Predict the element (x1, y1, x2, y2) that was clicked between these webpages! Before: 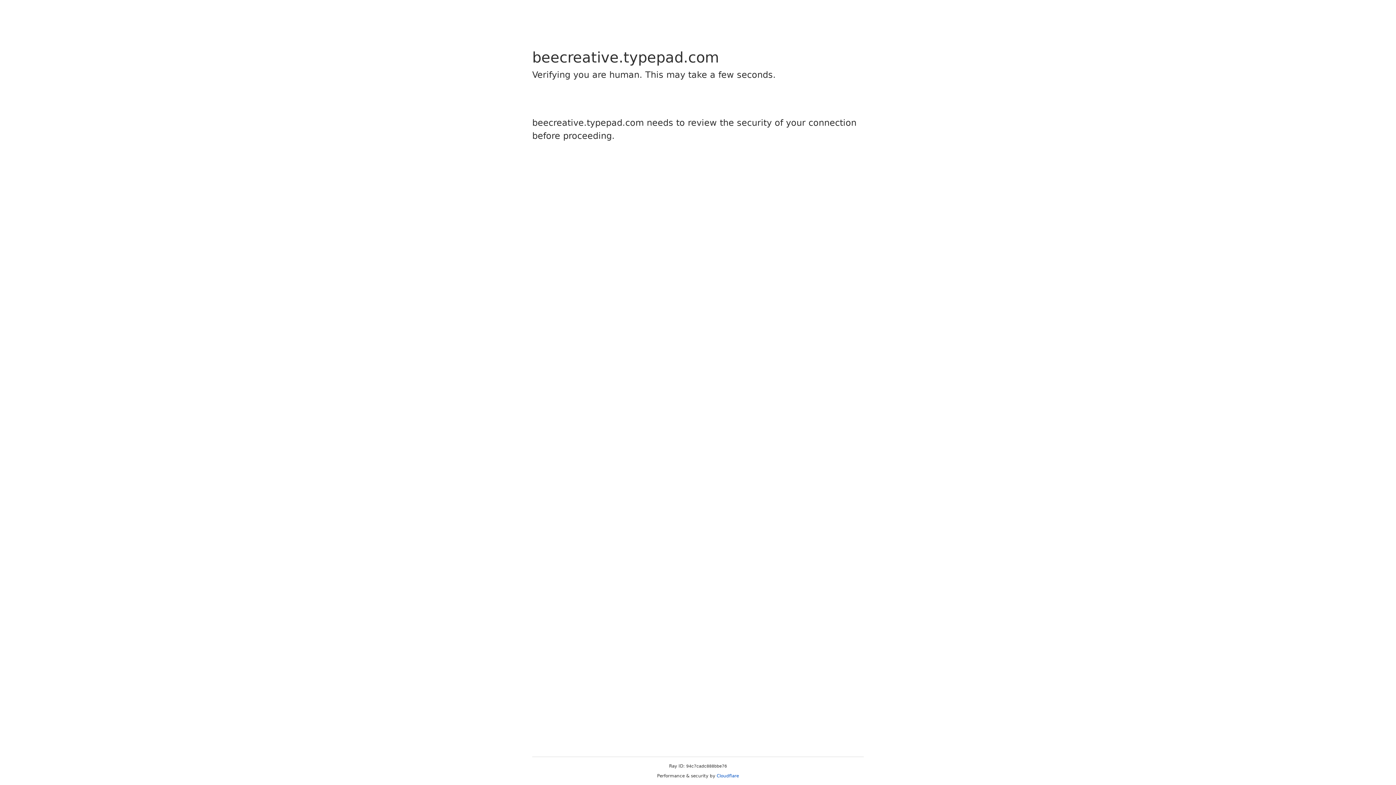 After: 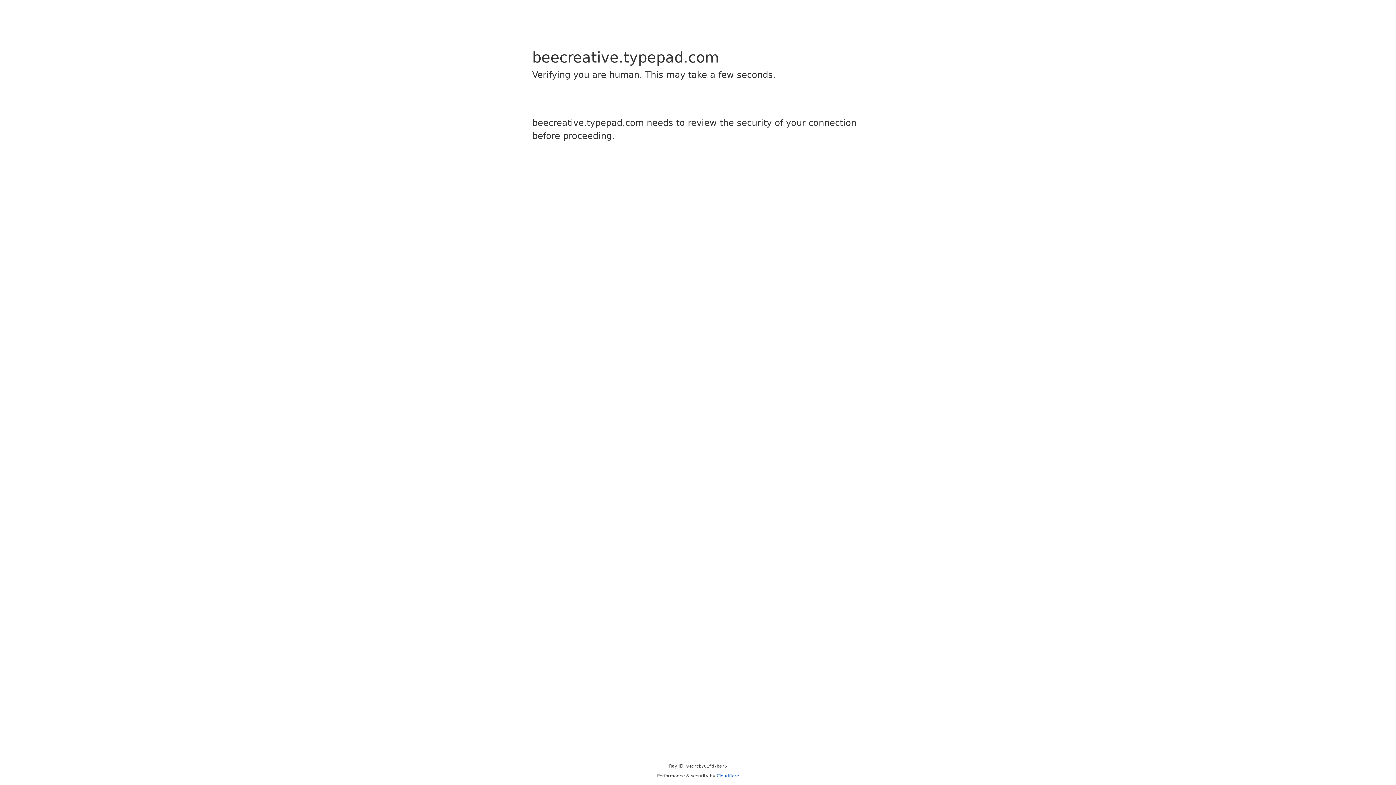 Action: bbox: (716, 773, 739, 778) label: Cloudflare